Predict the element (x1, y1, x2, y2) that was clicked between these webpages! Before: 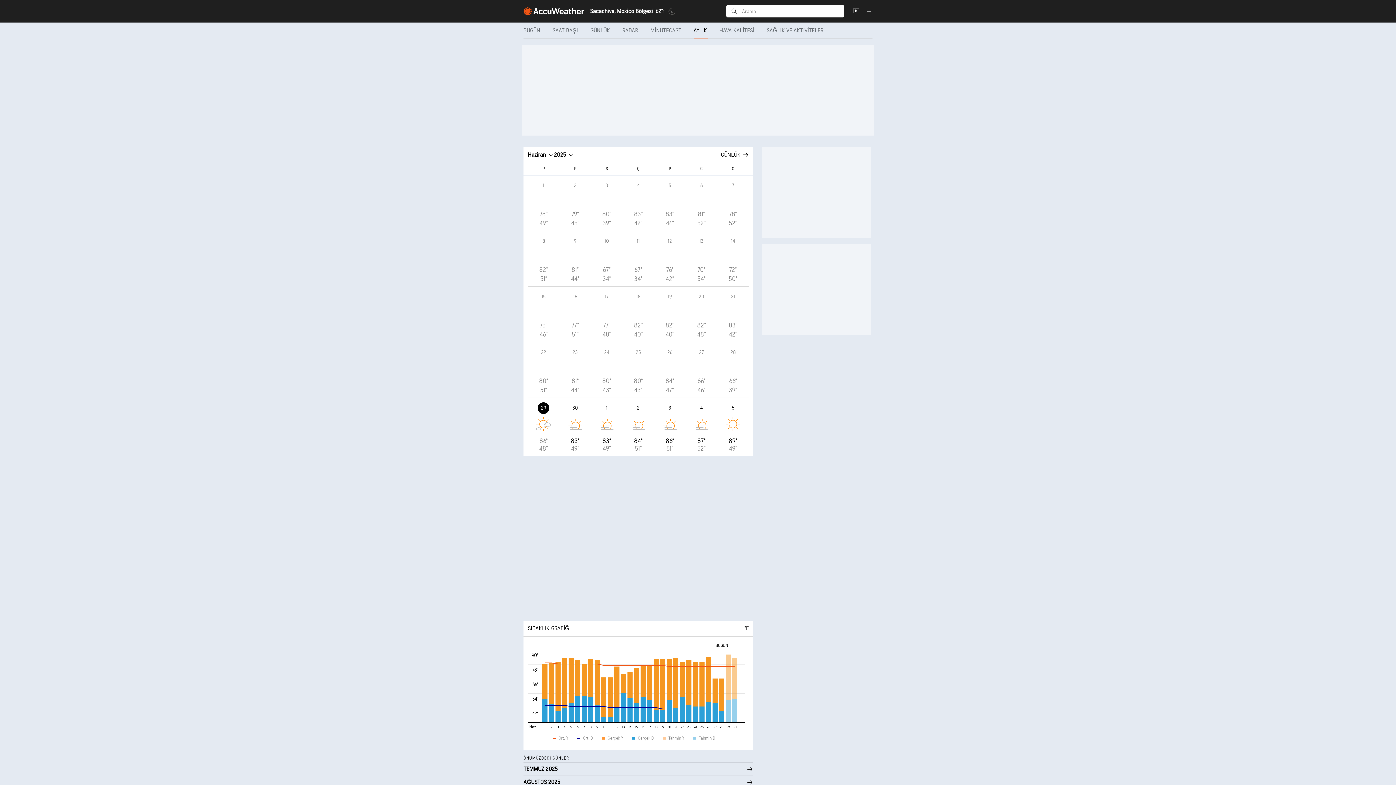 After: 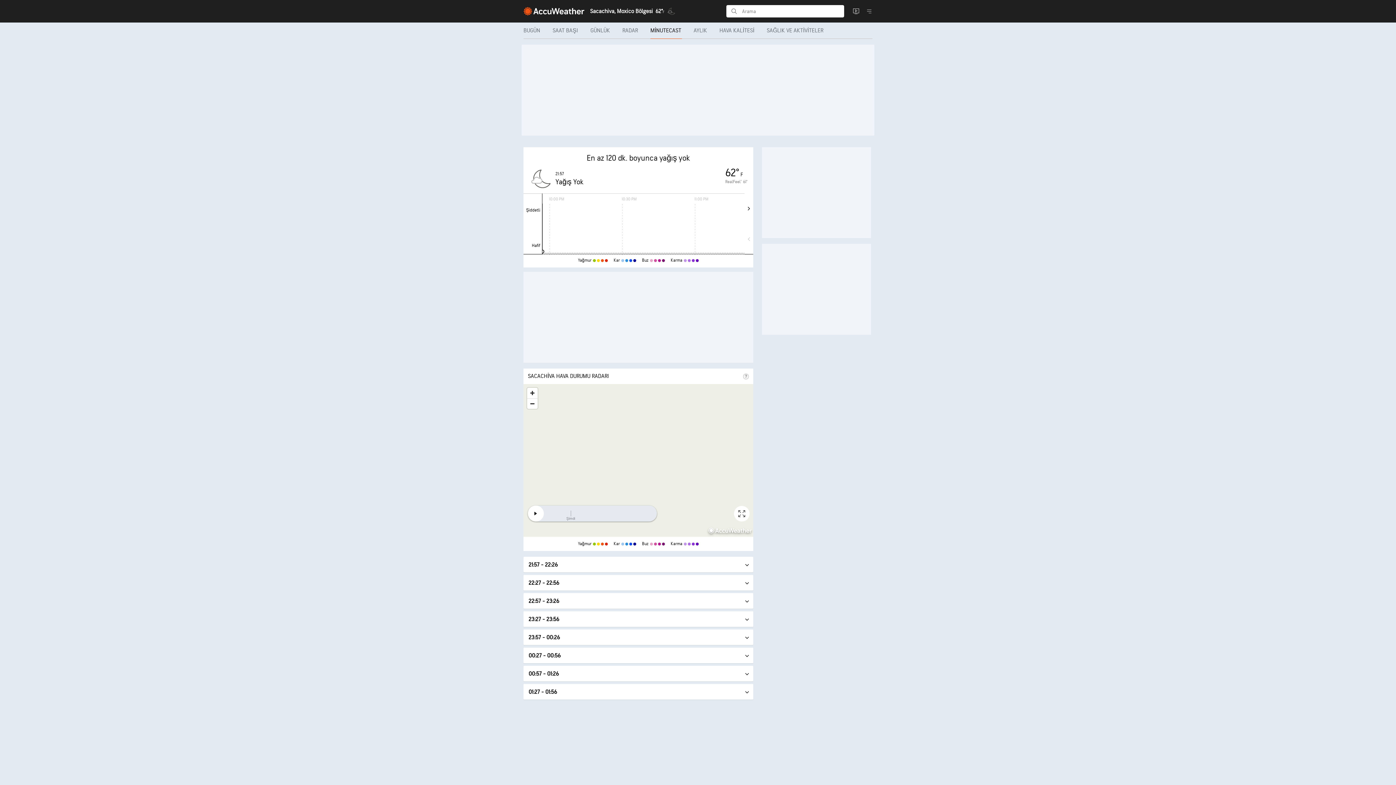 Action: label: MİNUTECAST bbox: (644, 22, 688, 38)